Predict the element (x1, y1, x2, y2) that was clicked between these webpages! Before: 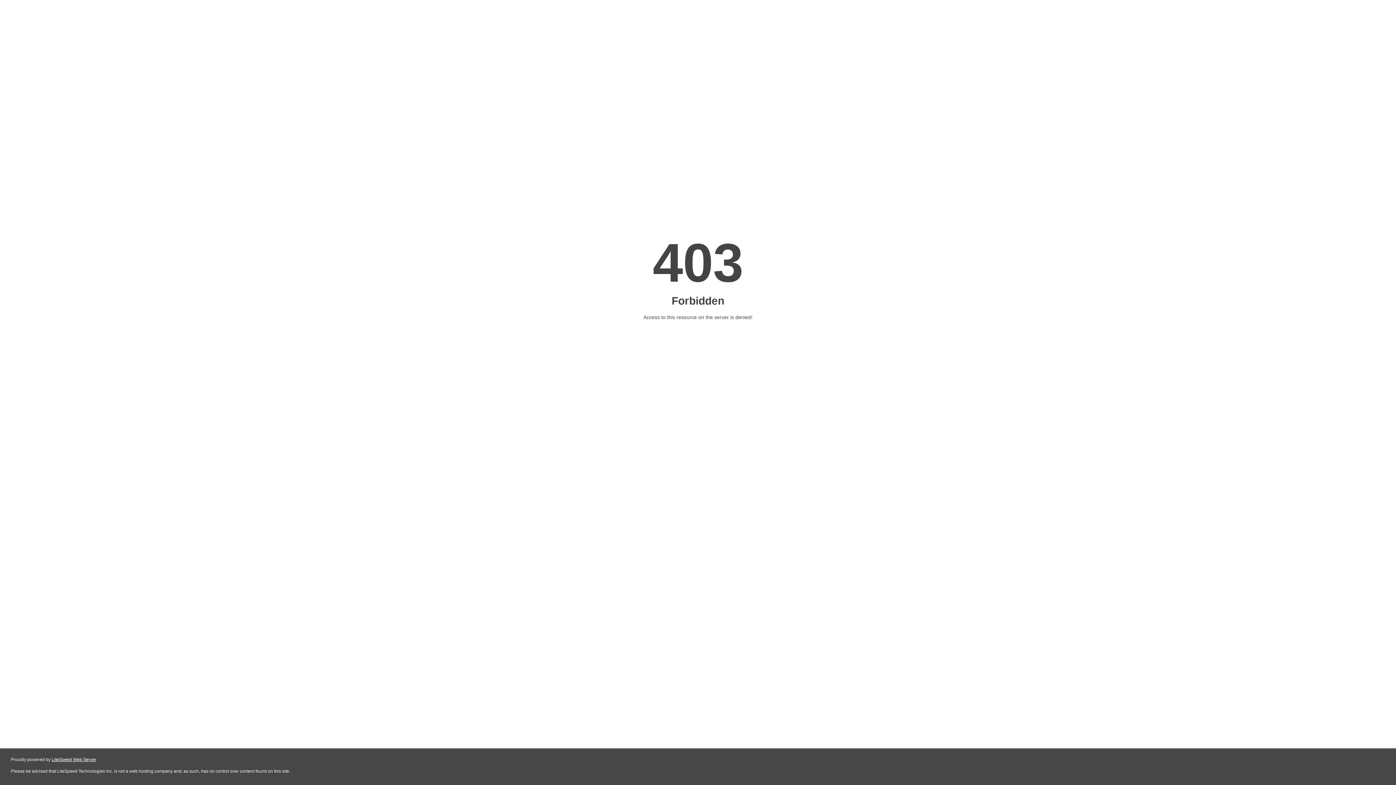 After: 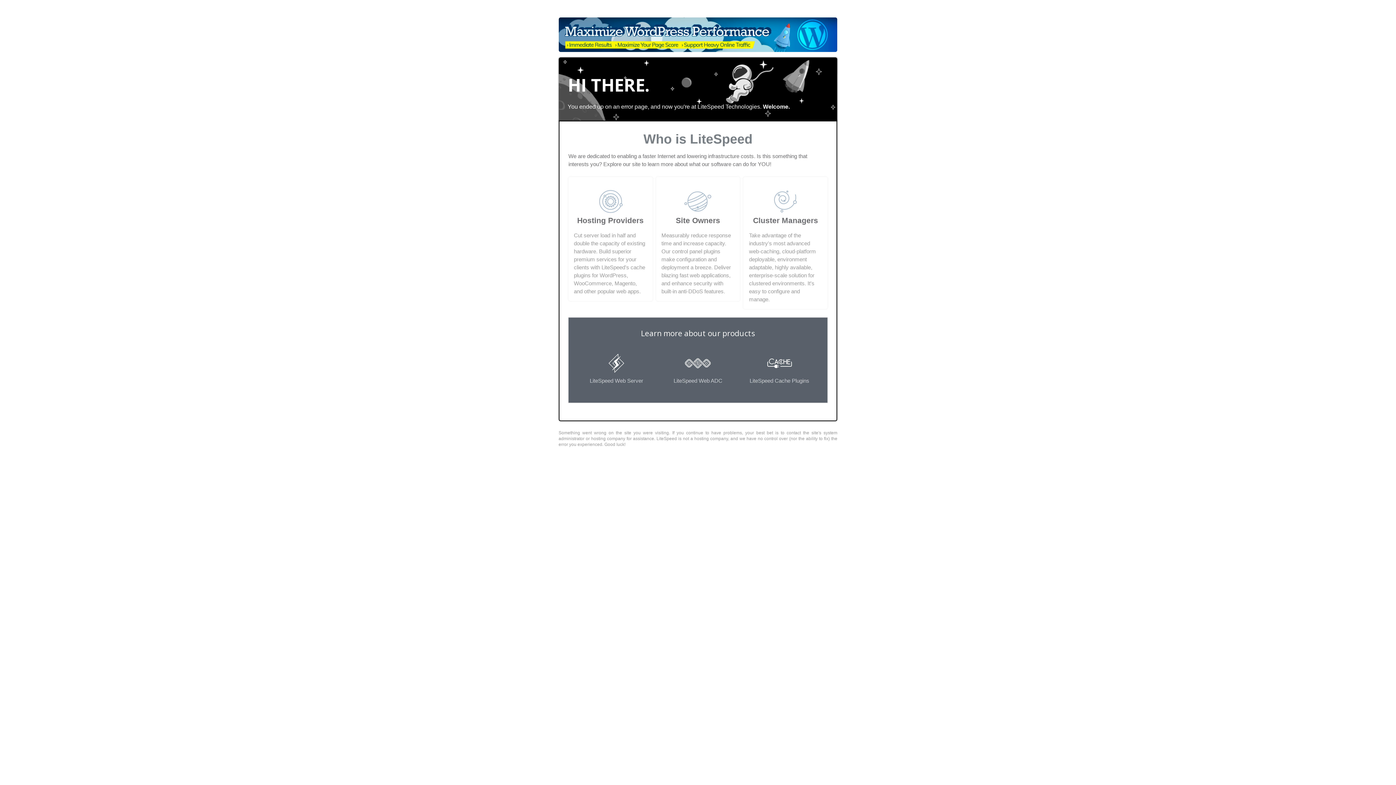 Action: label: LiteSpeed Web Server bbox: (51, 757, 96, 762)